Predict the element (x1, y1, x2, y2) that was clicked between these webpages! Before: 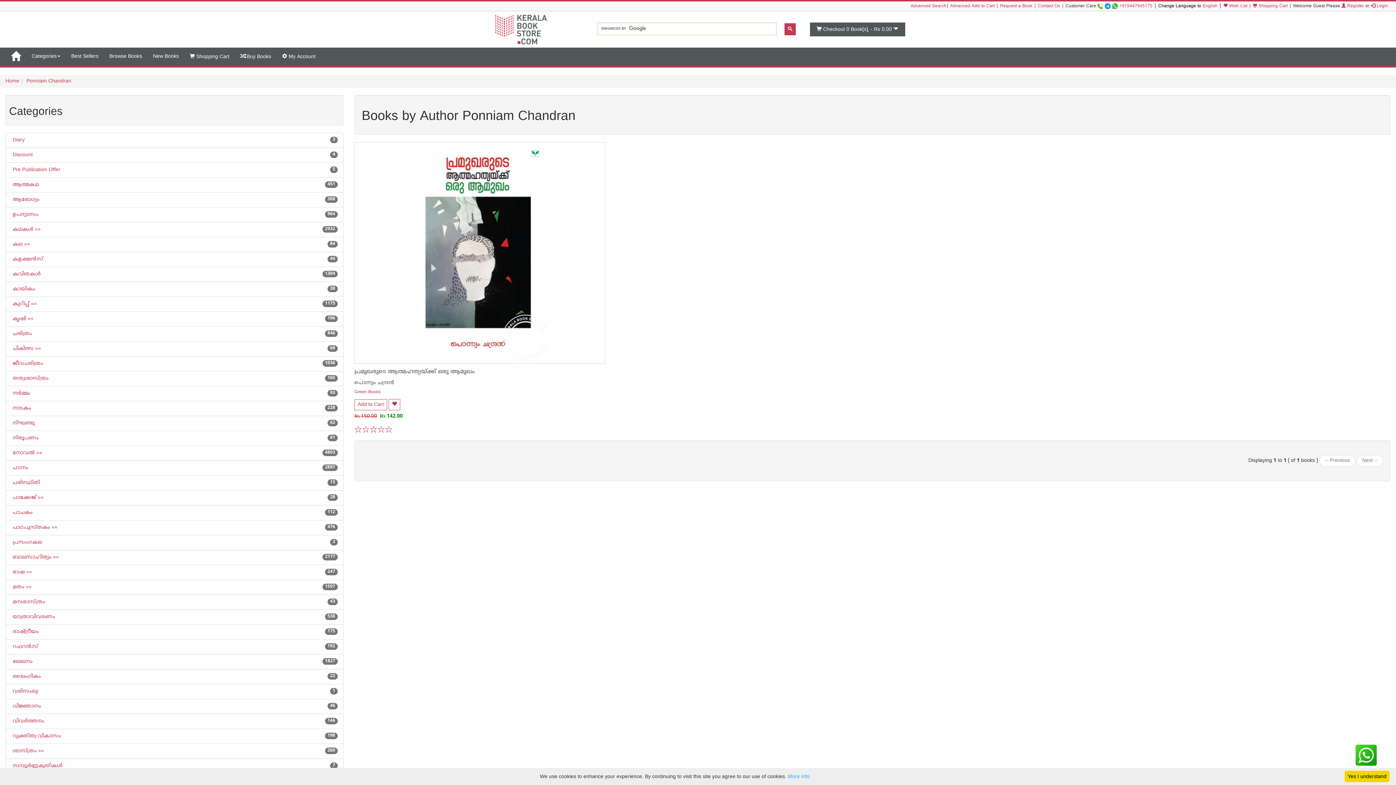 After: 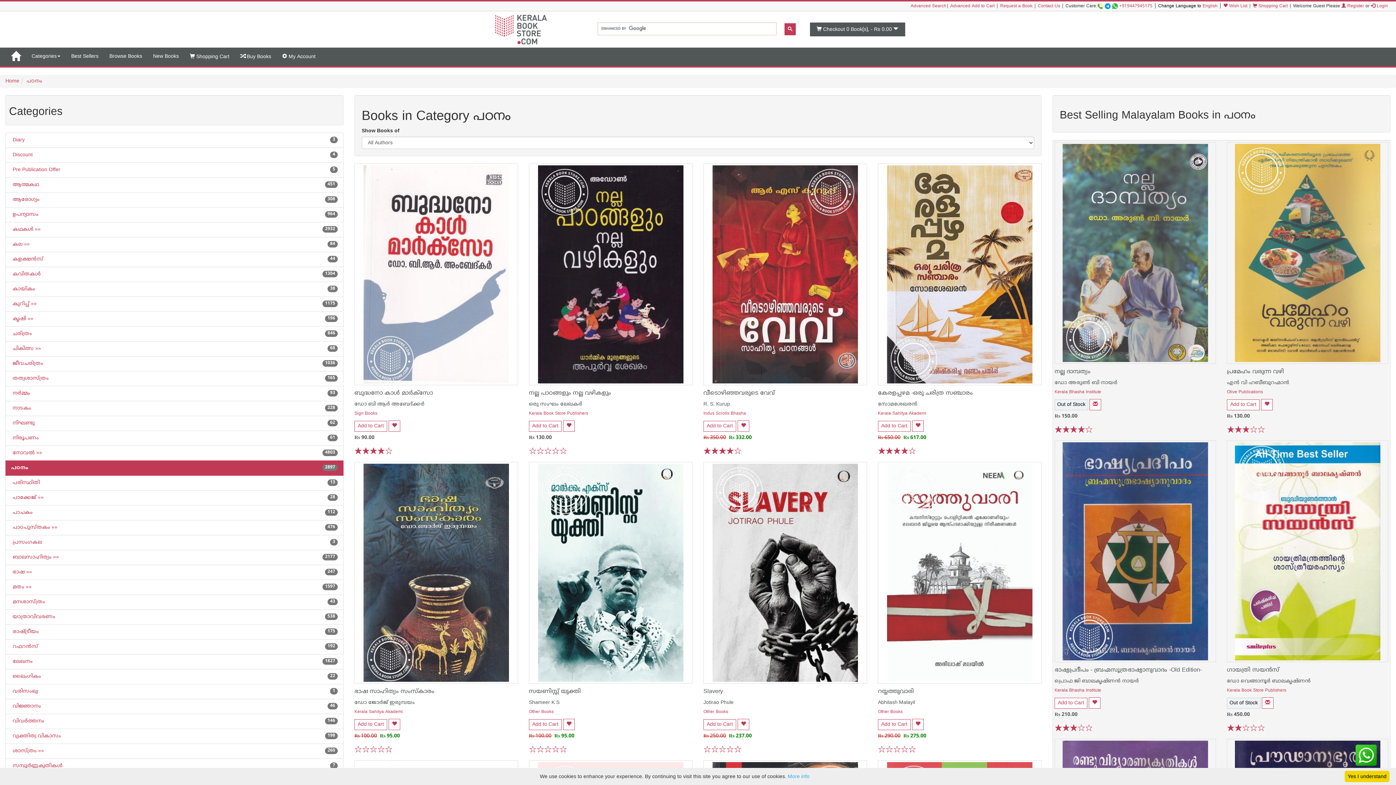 Action: bbox: (11, 465, 28, 471) label:  പഠനം
2897